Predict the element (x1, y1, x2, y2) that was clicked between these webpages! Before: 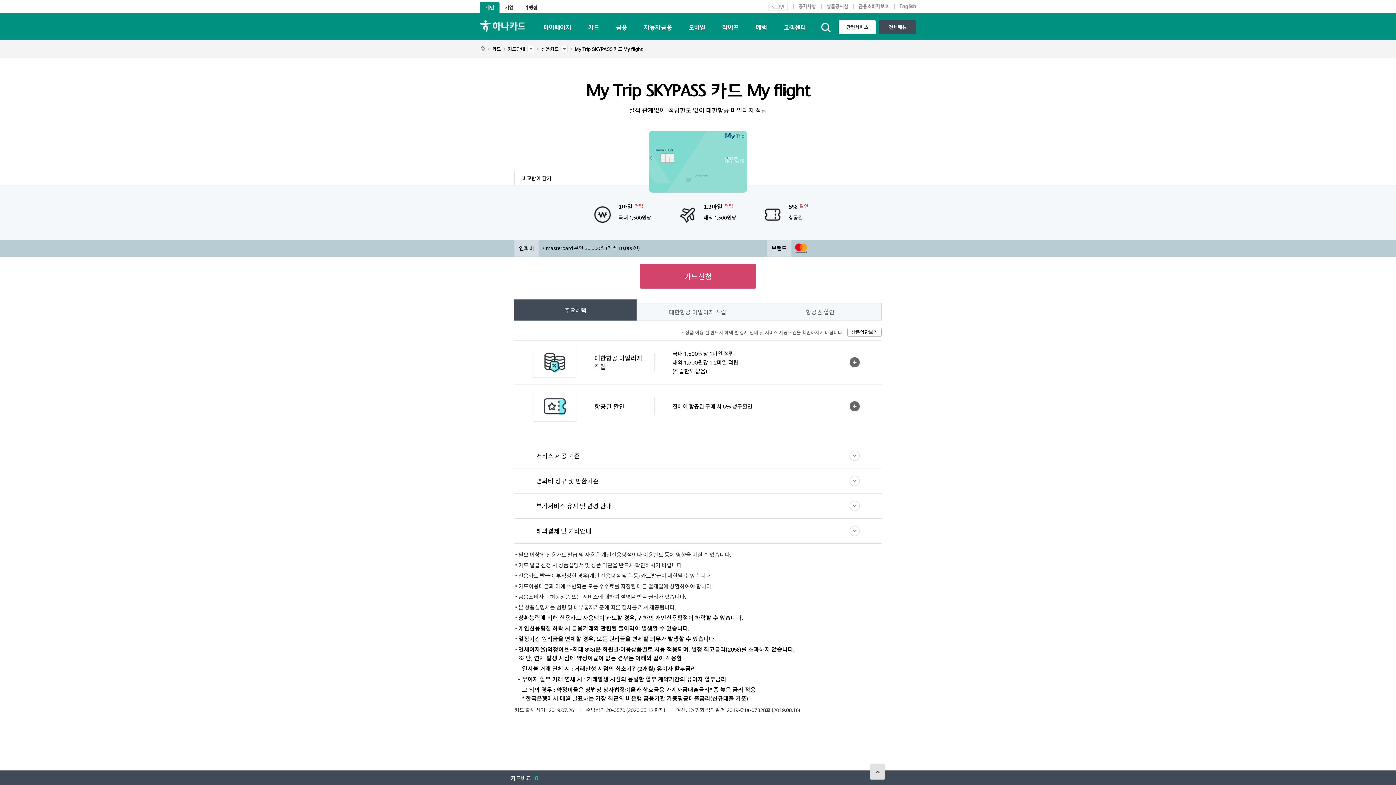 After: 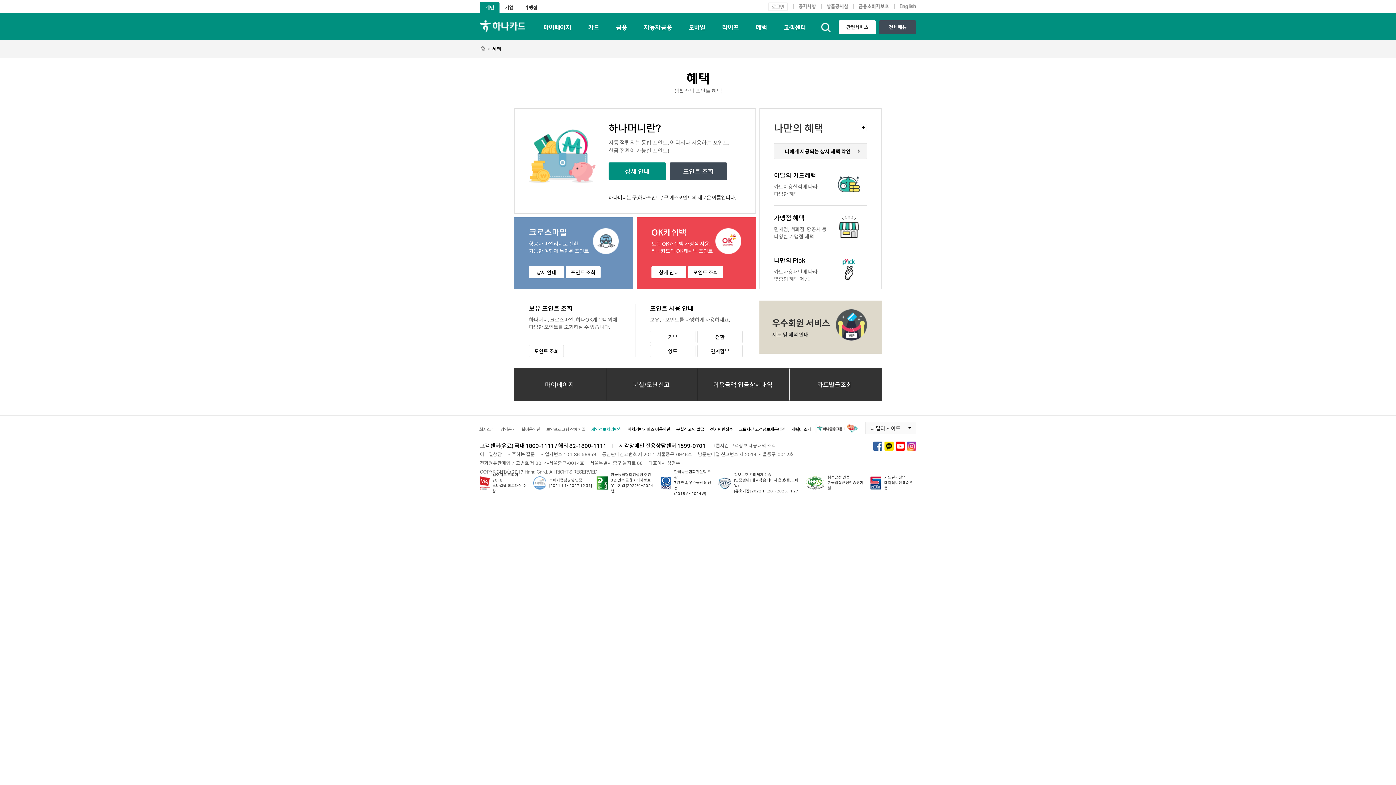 Action: label: 혜택 bbox: (750, 20, 771, 34)